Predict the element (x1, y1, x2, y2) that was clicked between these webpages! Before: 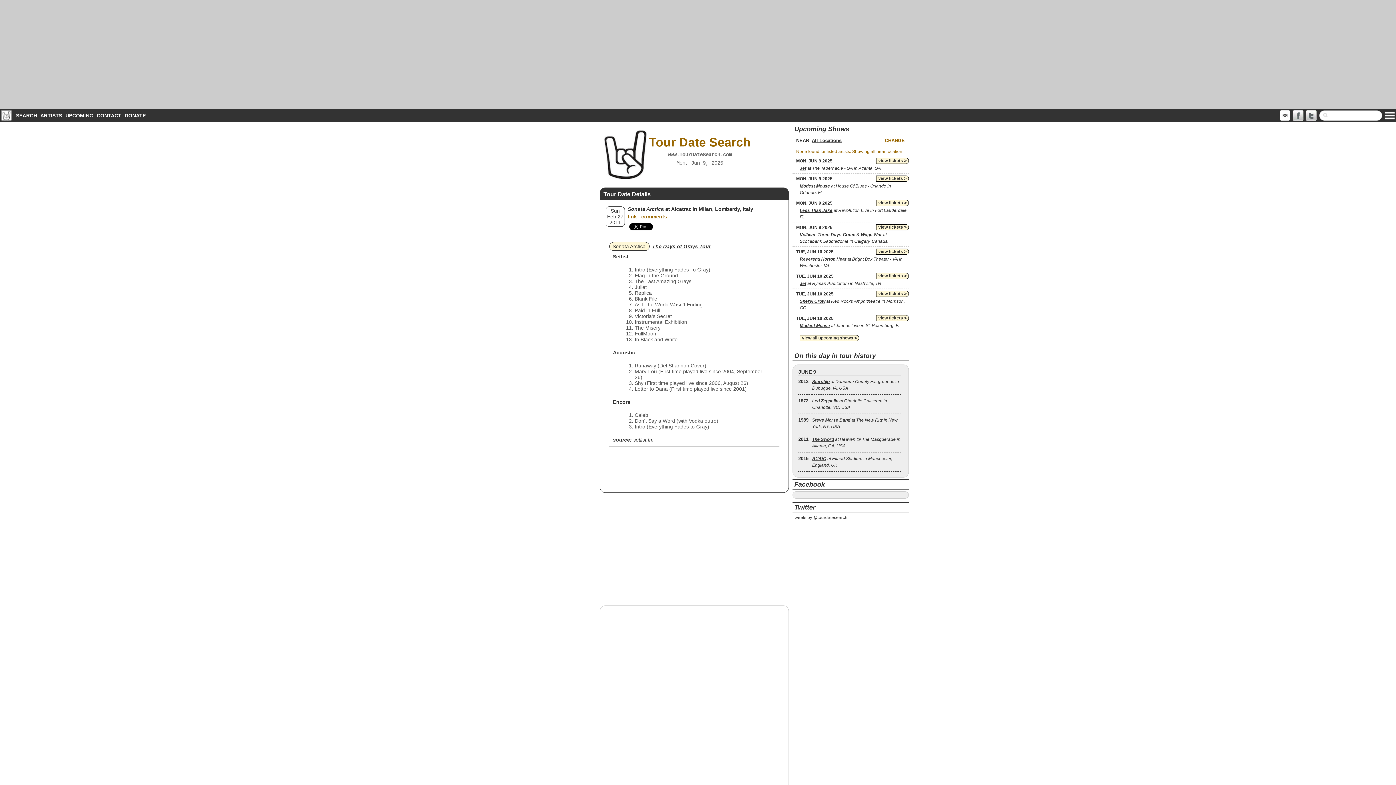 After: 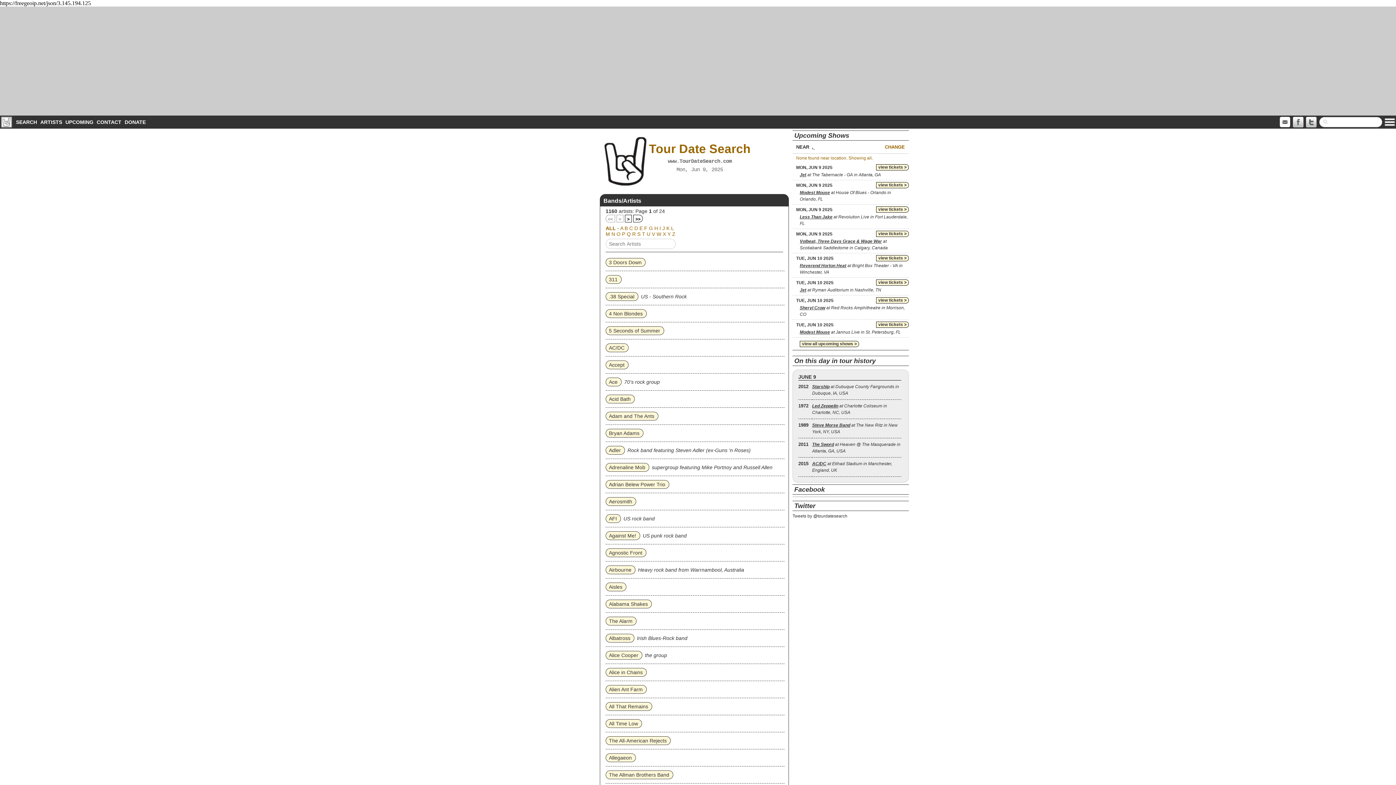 Action: label: ARTISTS bbox: (39, 109, 63, 121)